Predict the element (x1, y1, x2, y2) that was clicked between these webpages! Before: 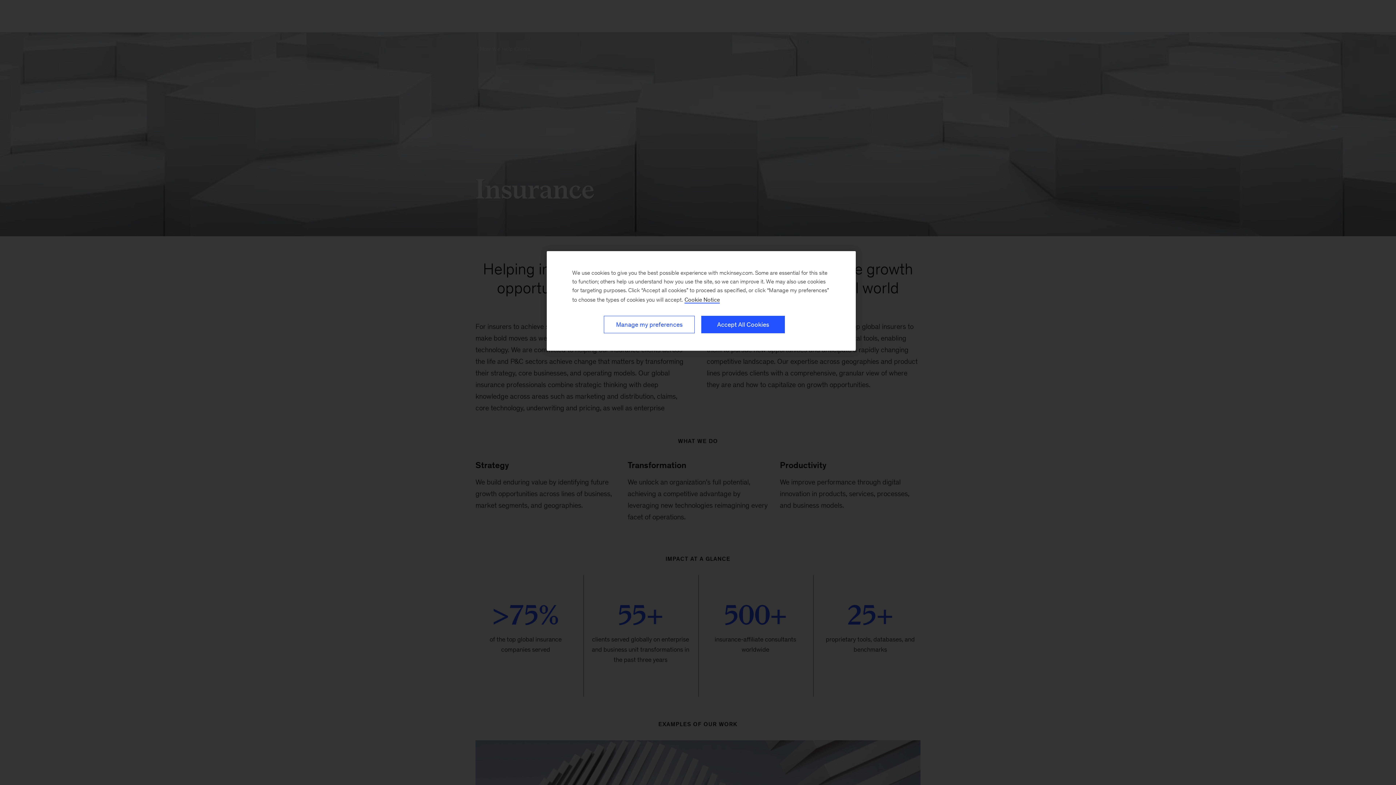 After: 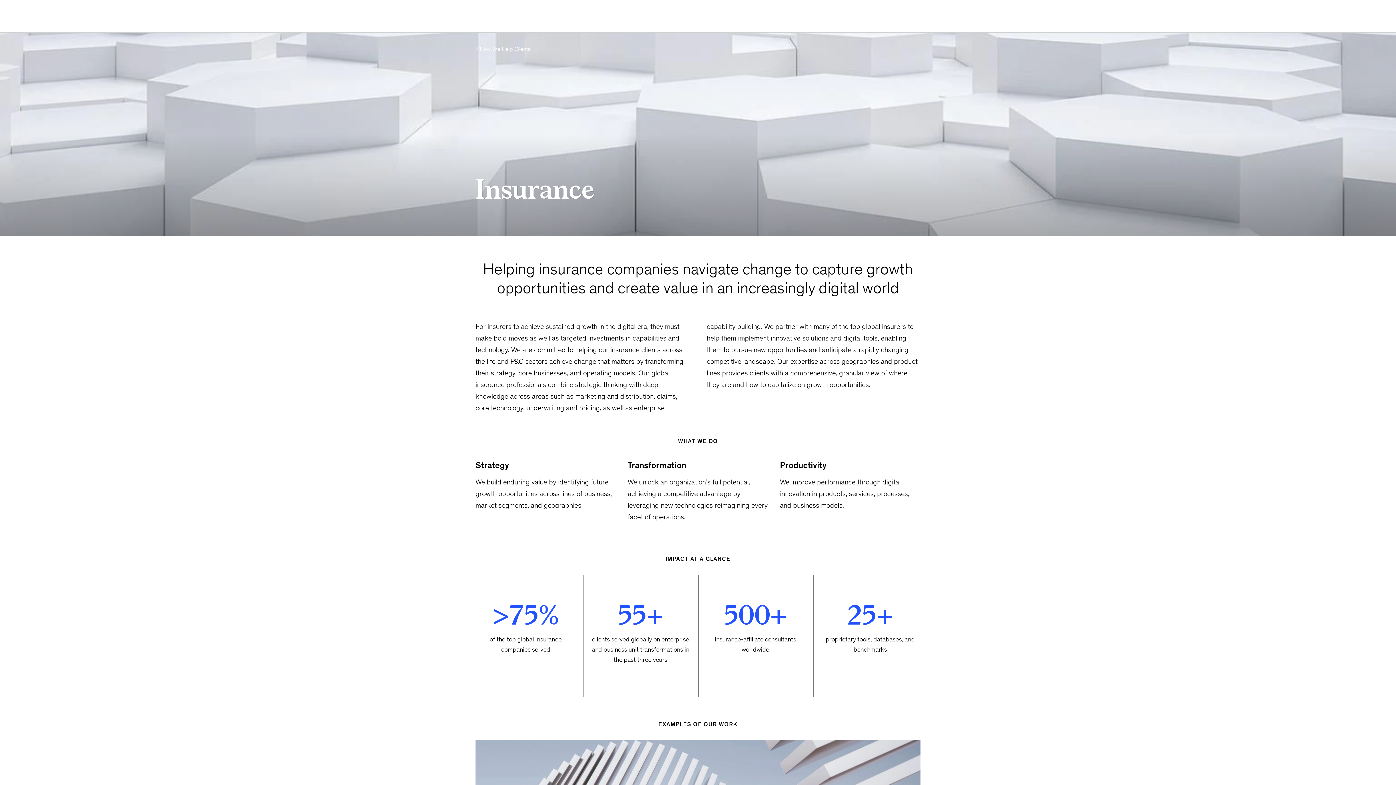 Action: label: Accept All Cookies bbox: (701, 316, 785, 333)